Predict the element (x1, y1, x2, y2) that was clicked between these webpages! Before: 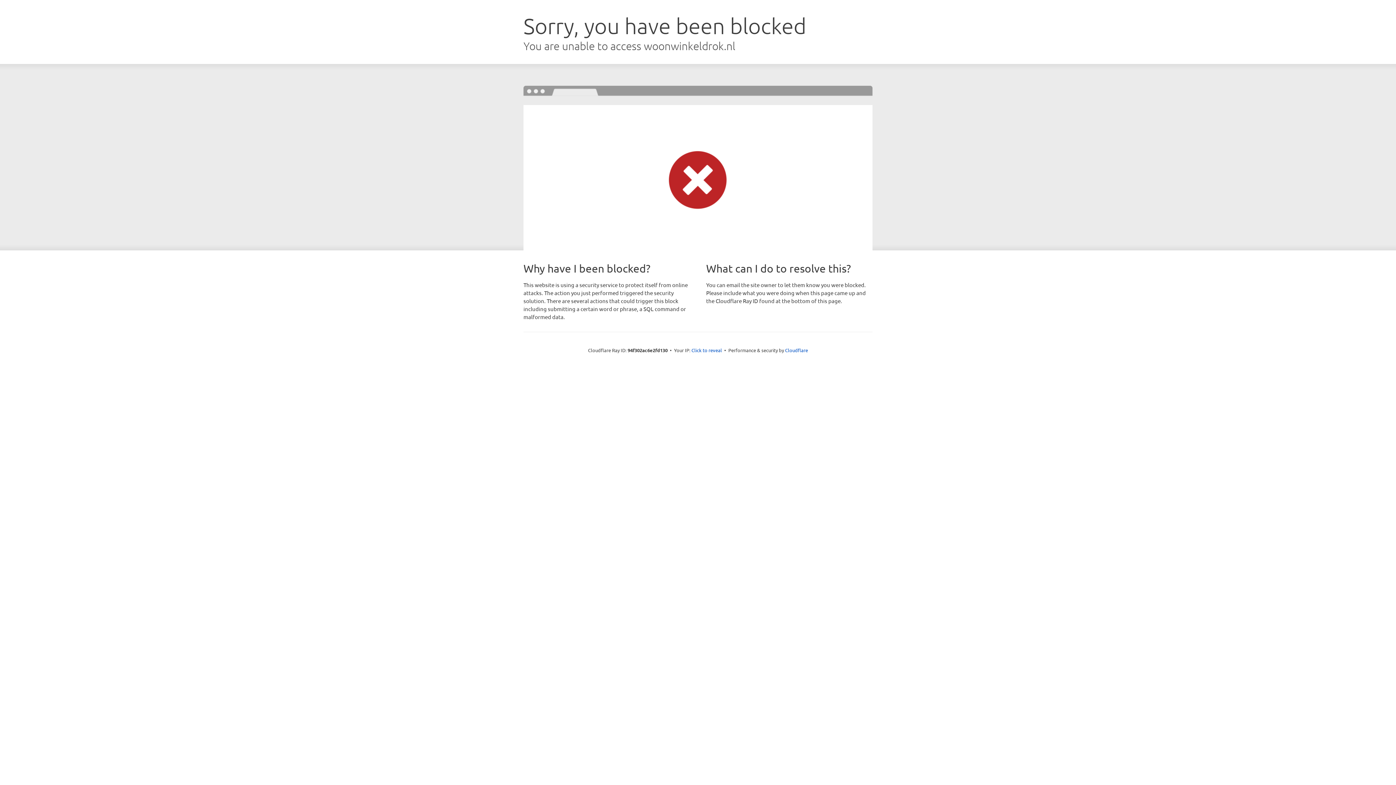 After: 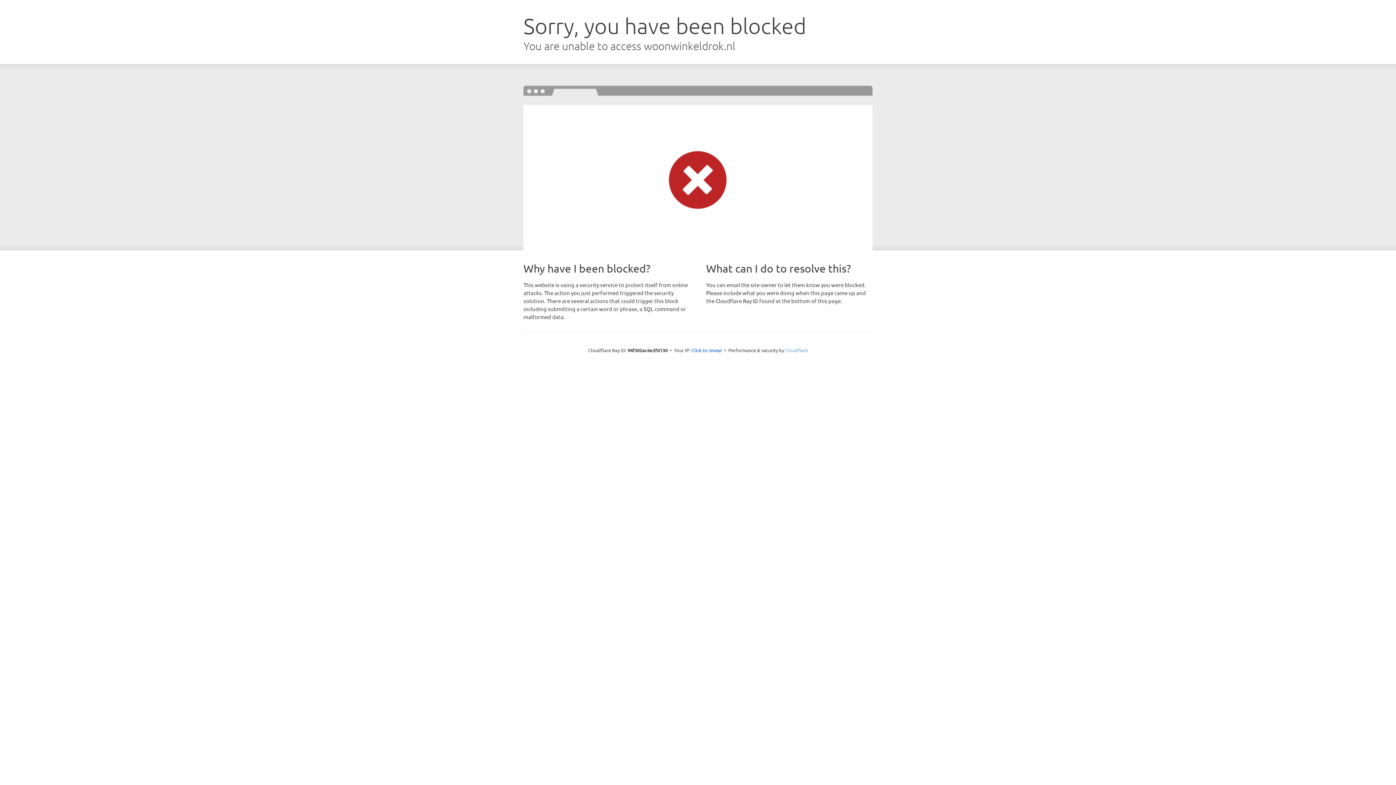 Action: label: Cloudflare bbox: (785, 347, 808, 353)